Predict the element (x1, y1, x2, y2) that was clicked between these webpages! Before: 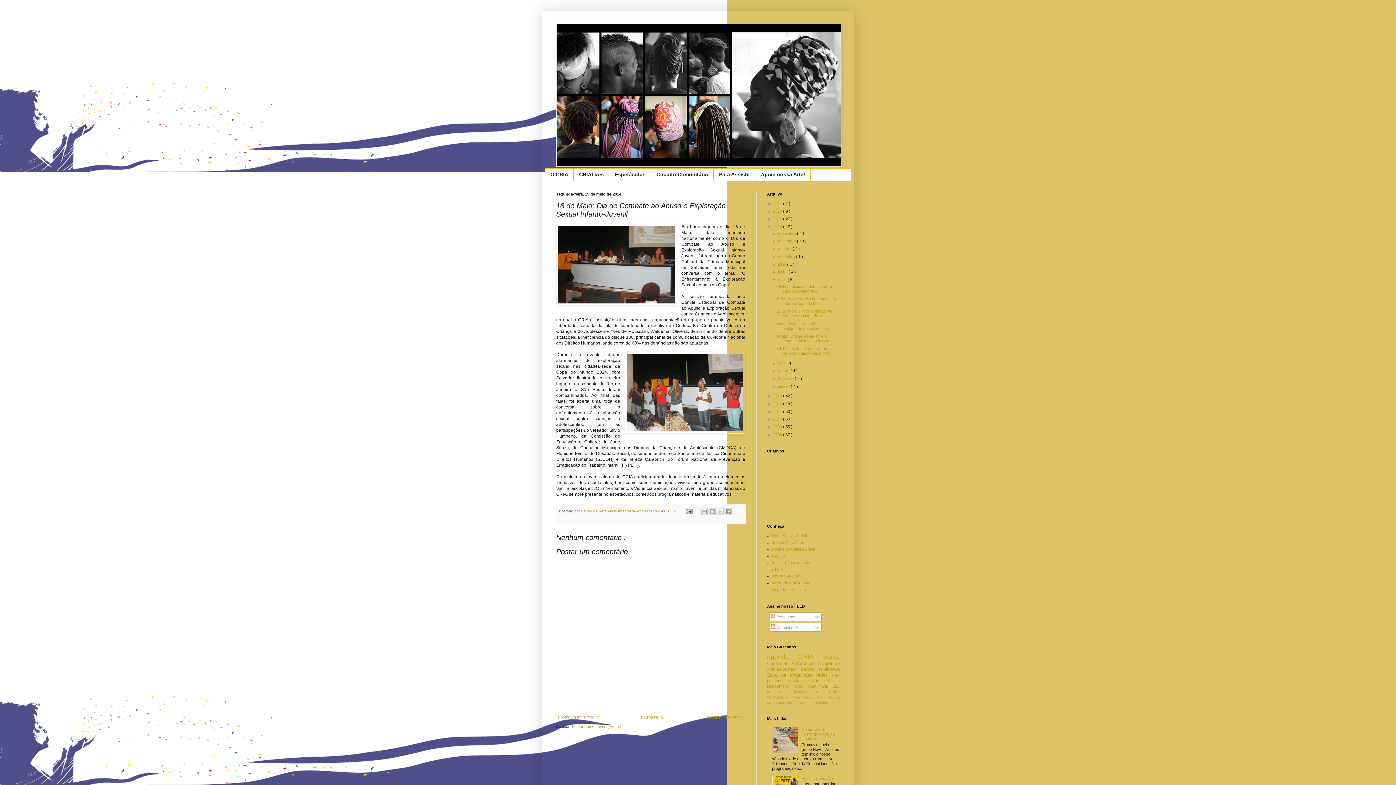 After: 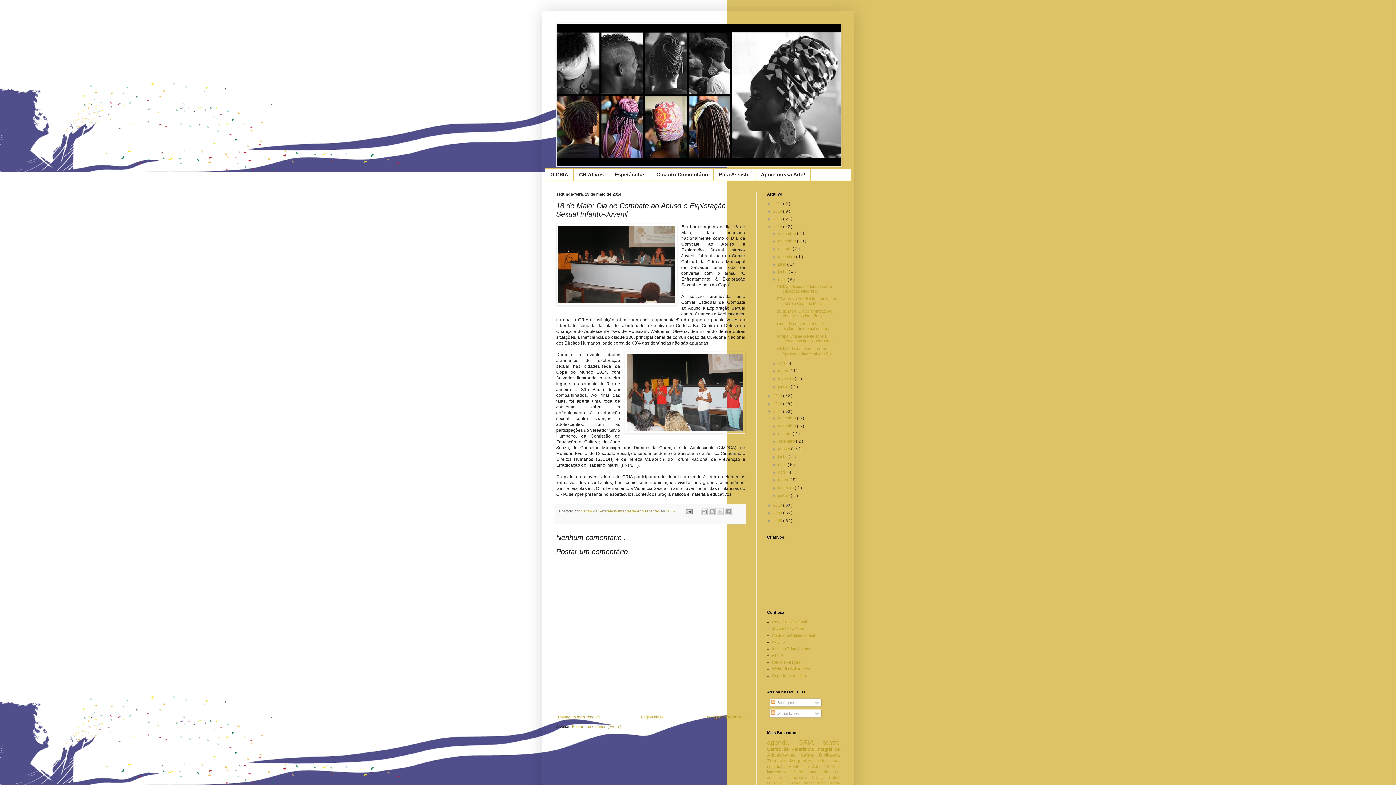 Action: bbox: (767, 409, 773, 413) label: ►  